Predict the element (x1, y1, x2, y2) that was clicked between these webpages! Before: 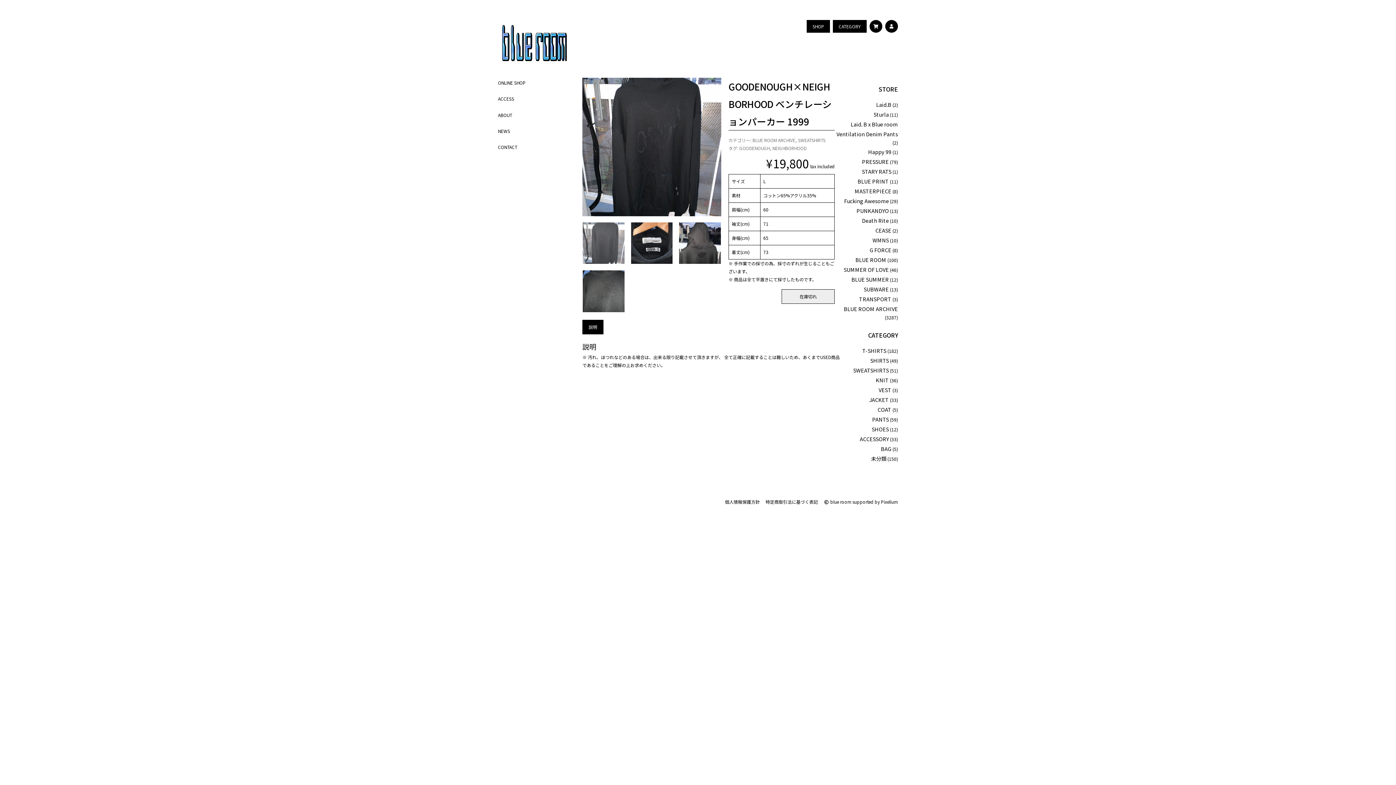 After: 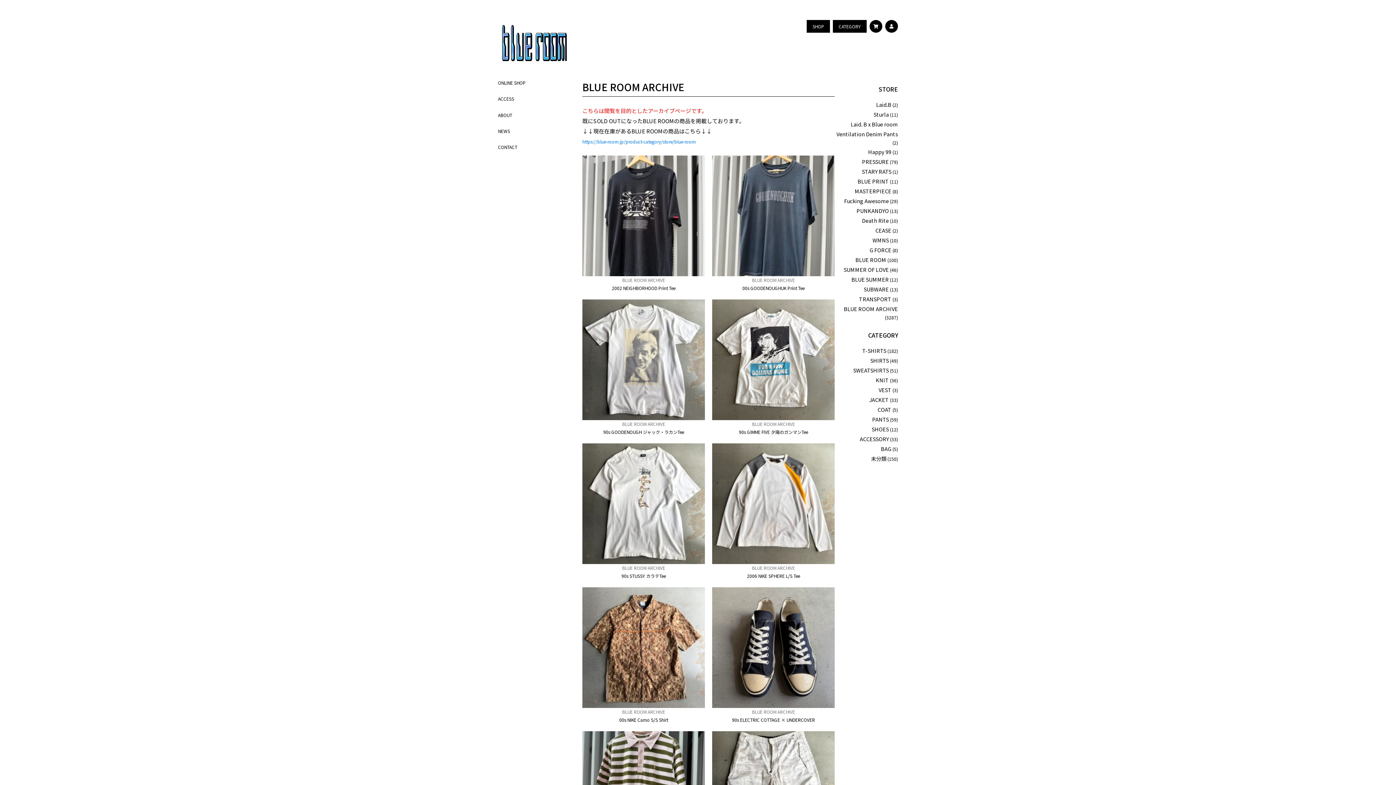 Action: label: BLUE ROOM ARCHIVE bbox: (843, 303, 898, 313)